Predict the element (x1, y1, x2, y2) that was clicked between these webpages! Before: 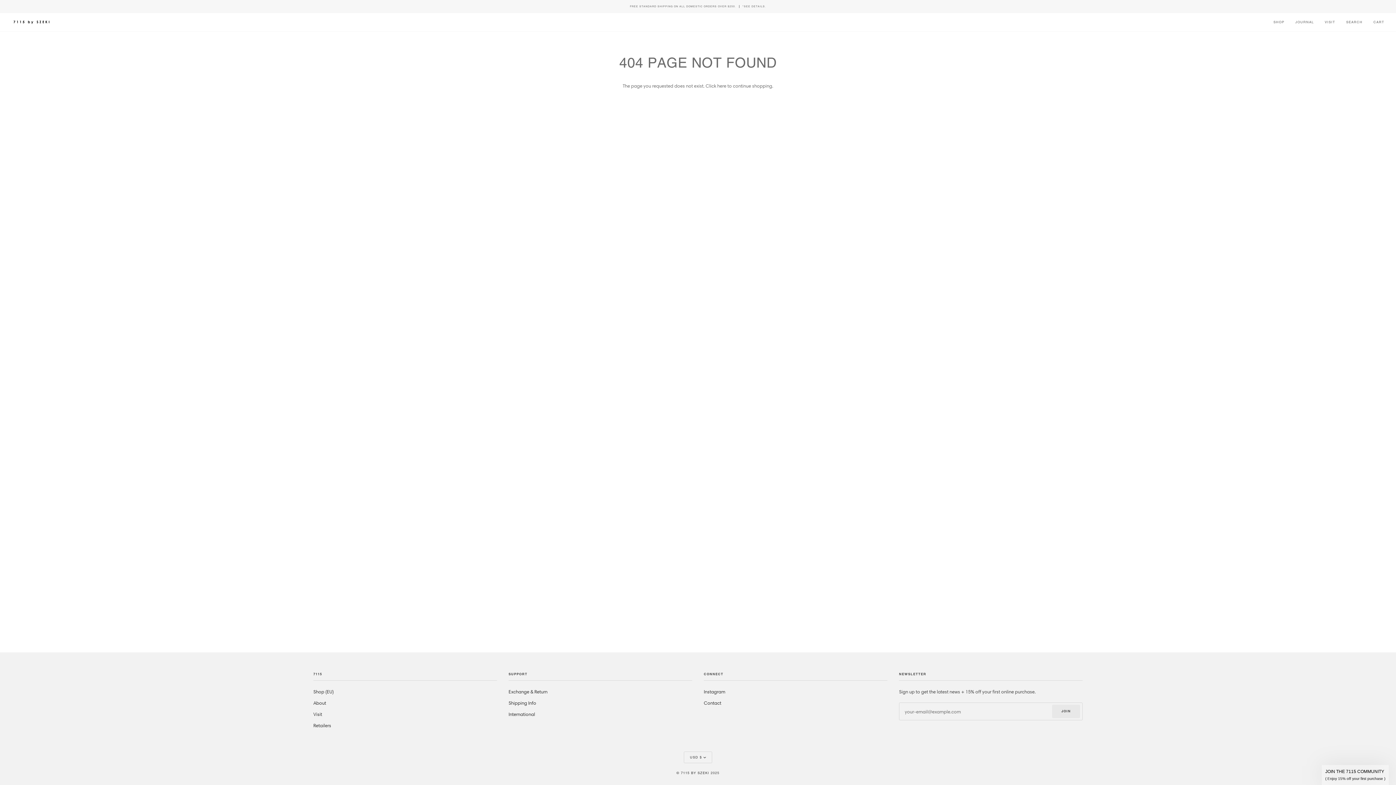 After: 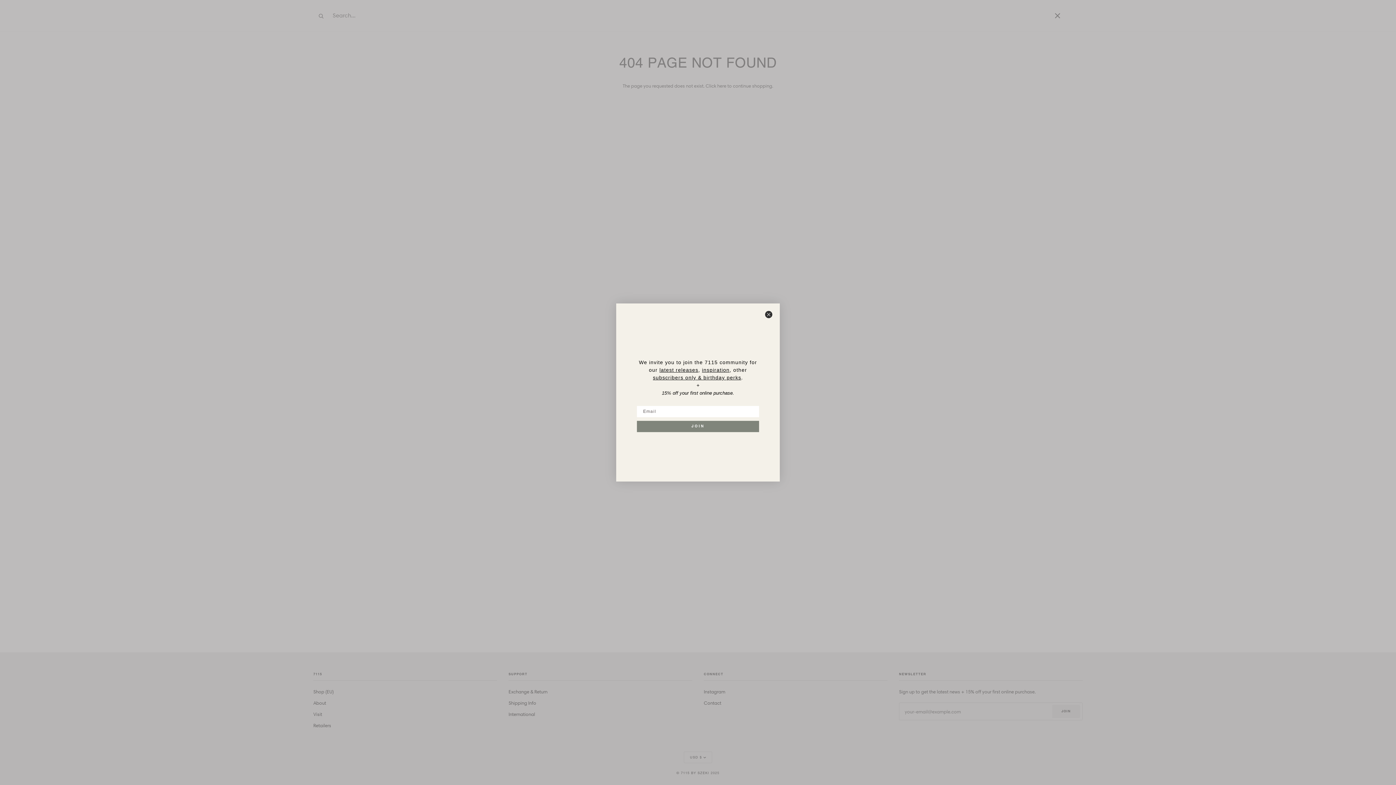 Action: bbox: (1341, 13, 1368, 31) label: SEARCH